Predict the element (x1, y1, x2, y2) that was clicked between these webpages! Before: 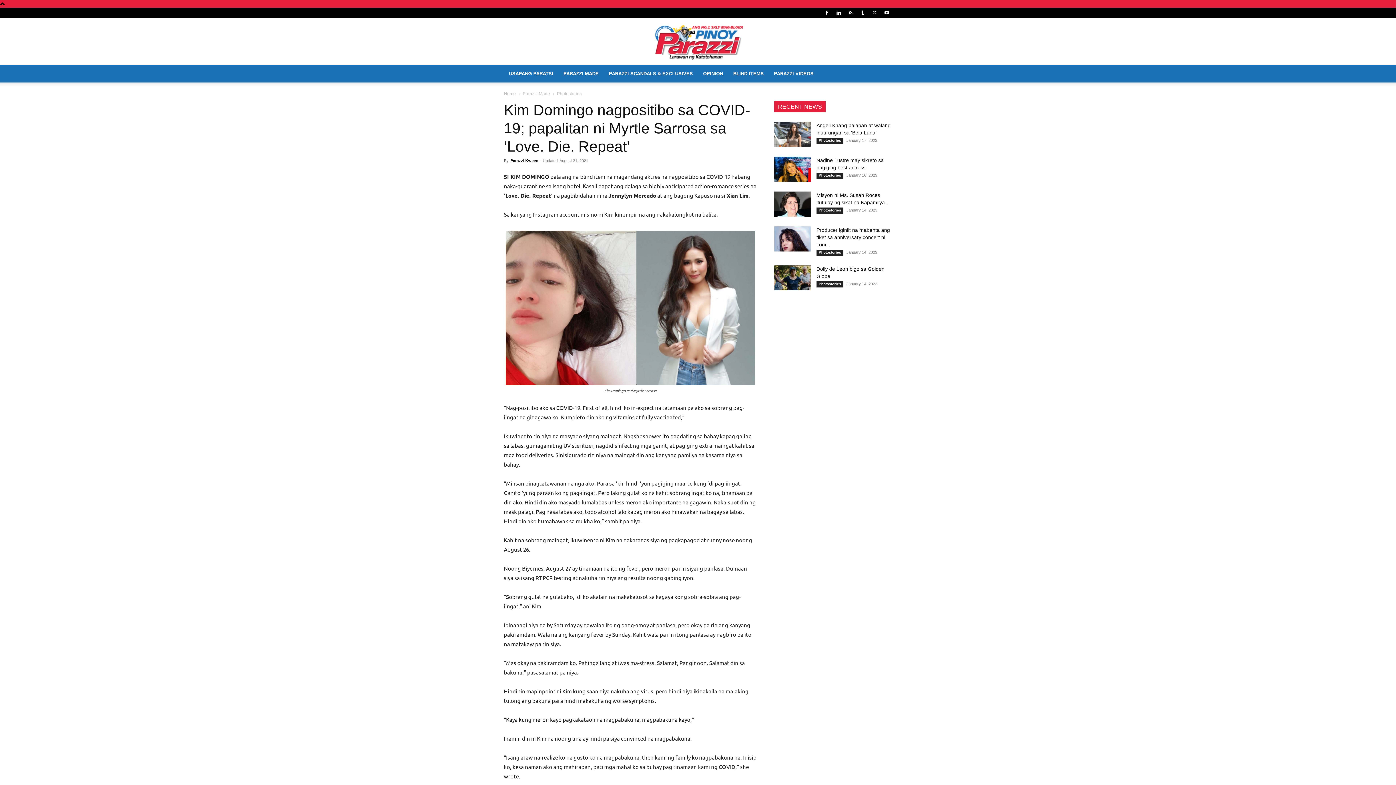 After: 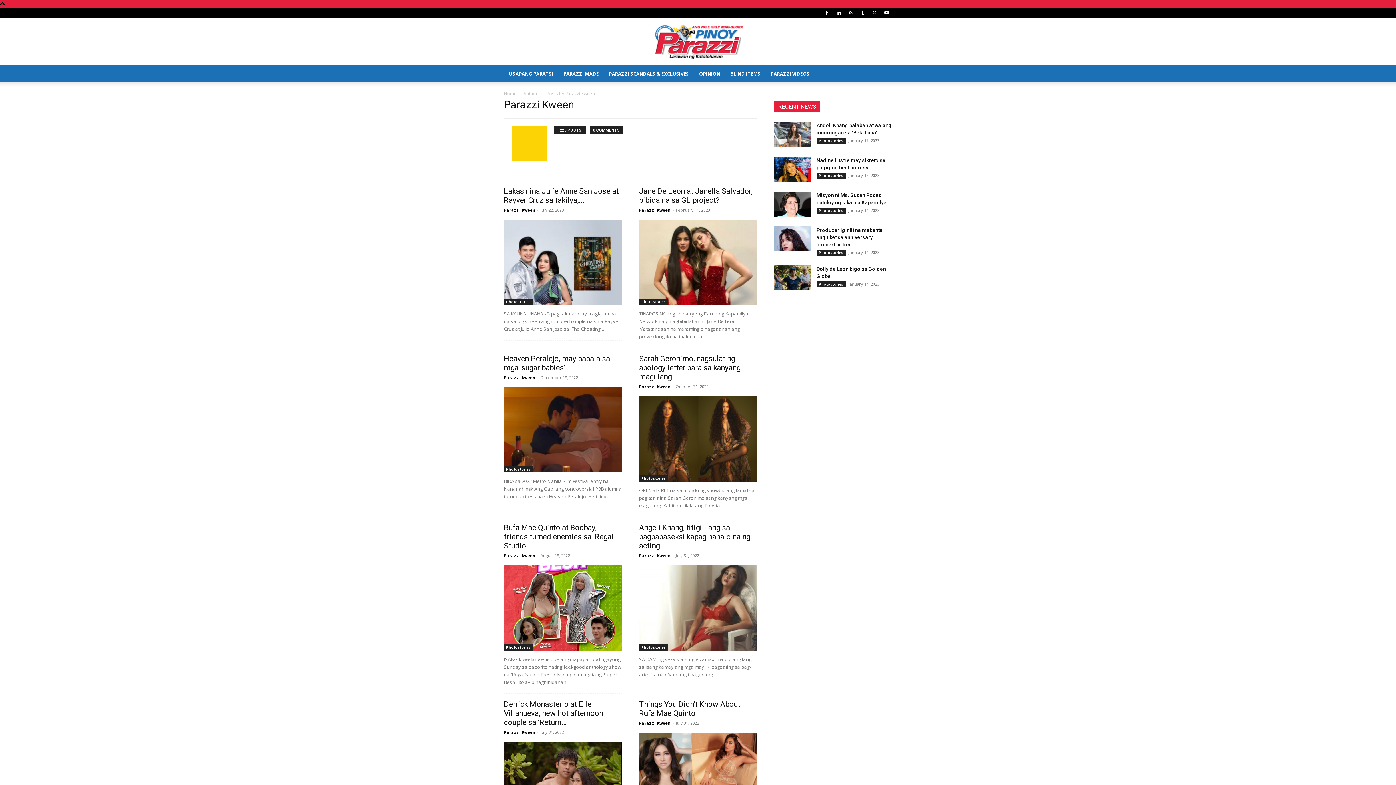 Action: label: Parazzi Kween bbox: (510, 158, 538, 162)